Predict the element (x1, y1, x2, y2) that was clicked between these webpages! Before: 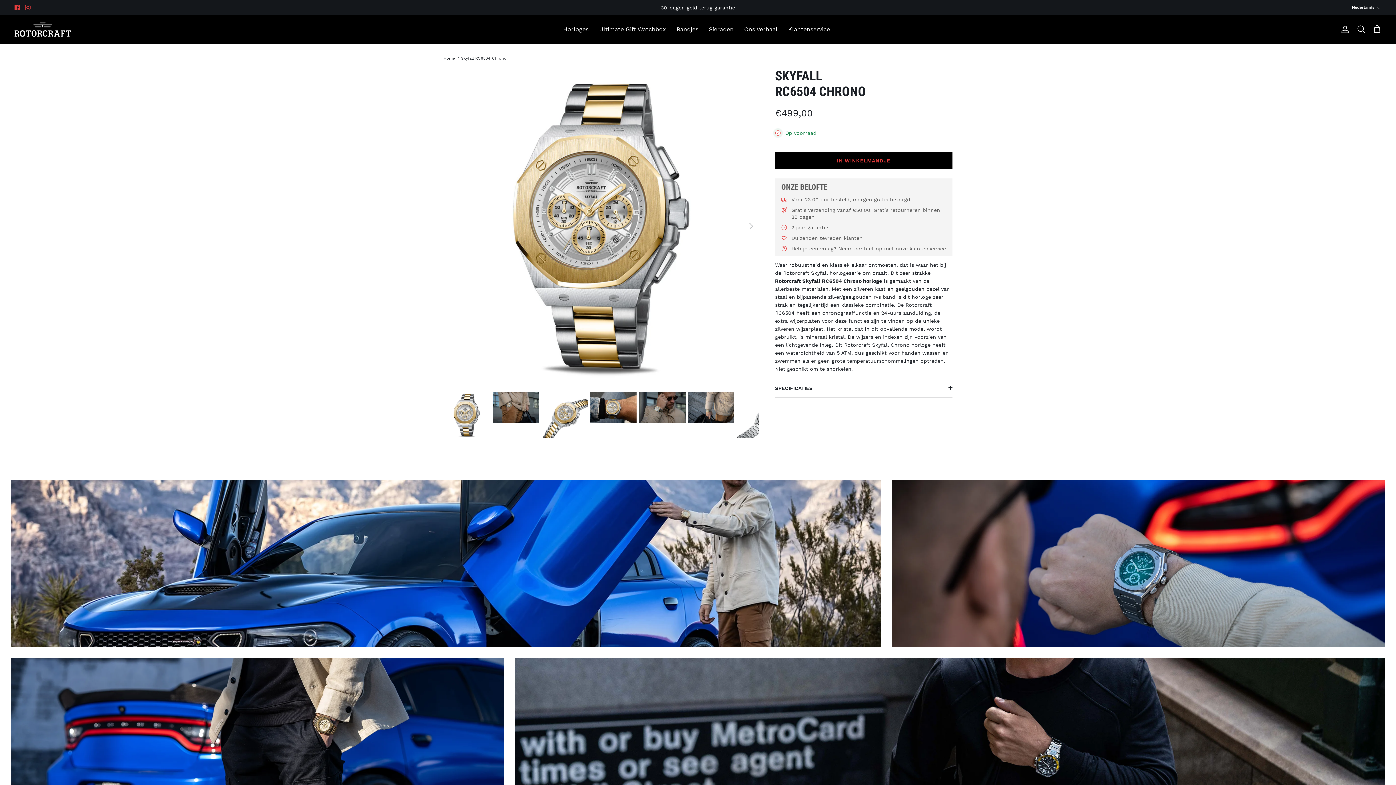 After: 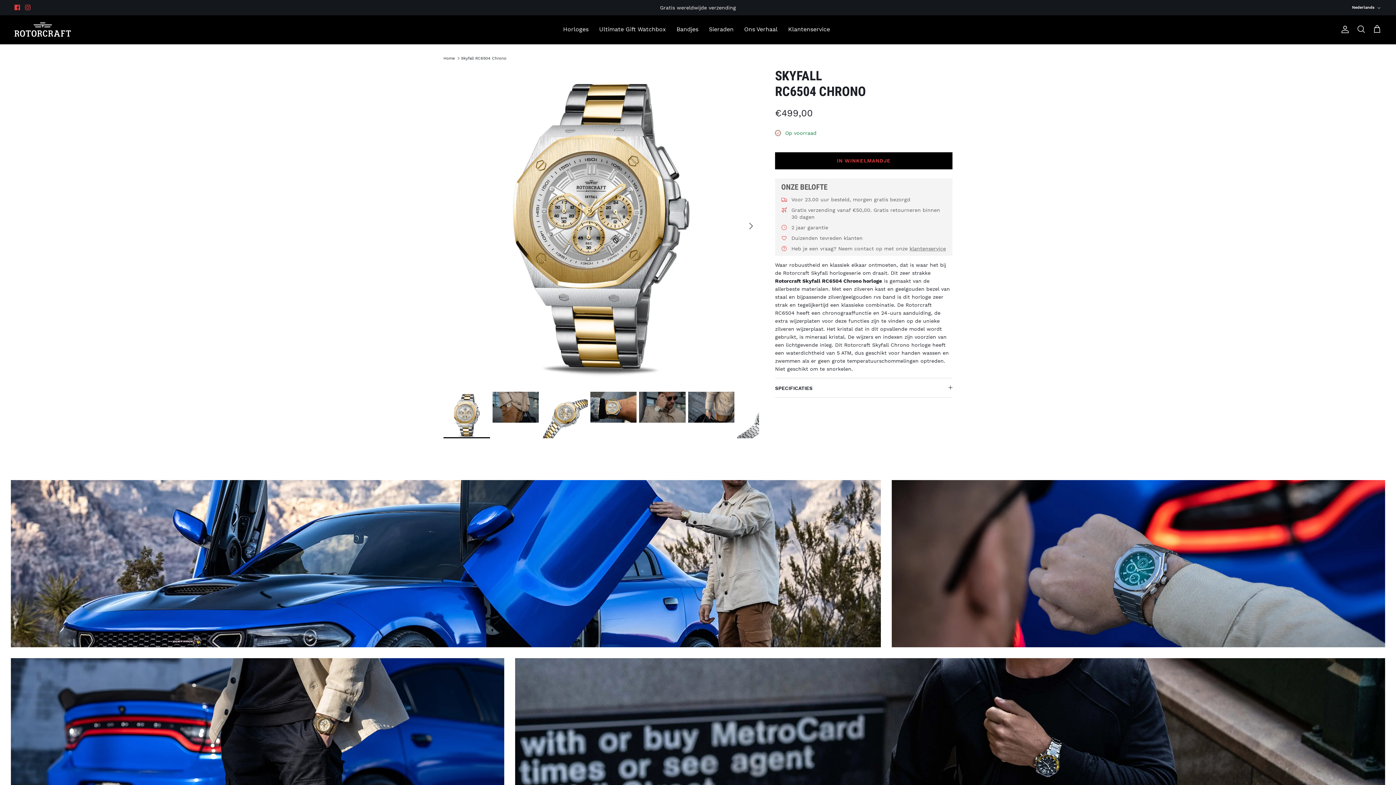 Action: bbox: (443, 391, 490, 438)